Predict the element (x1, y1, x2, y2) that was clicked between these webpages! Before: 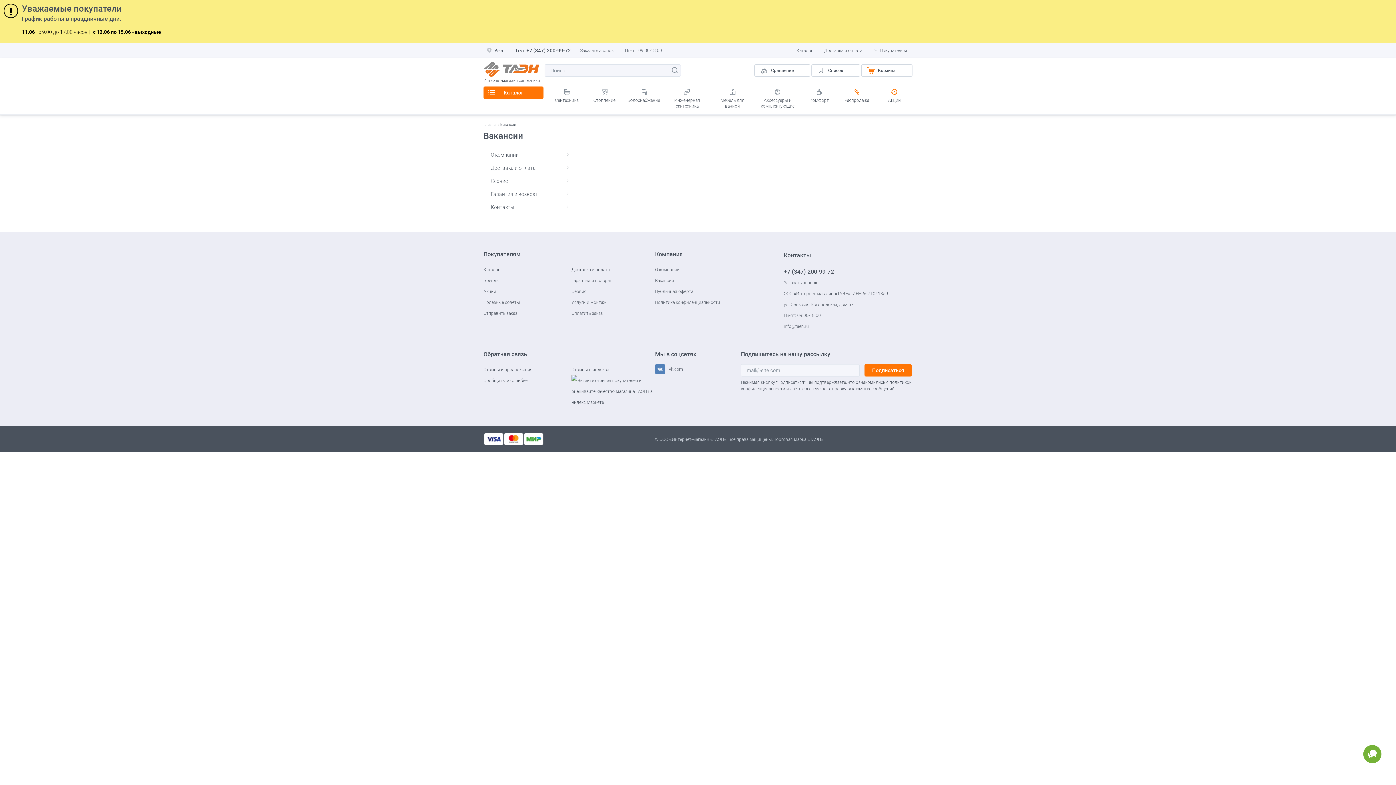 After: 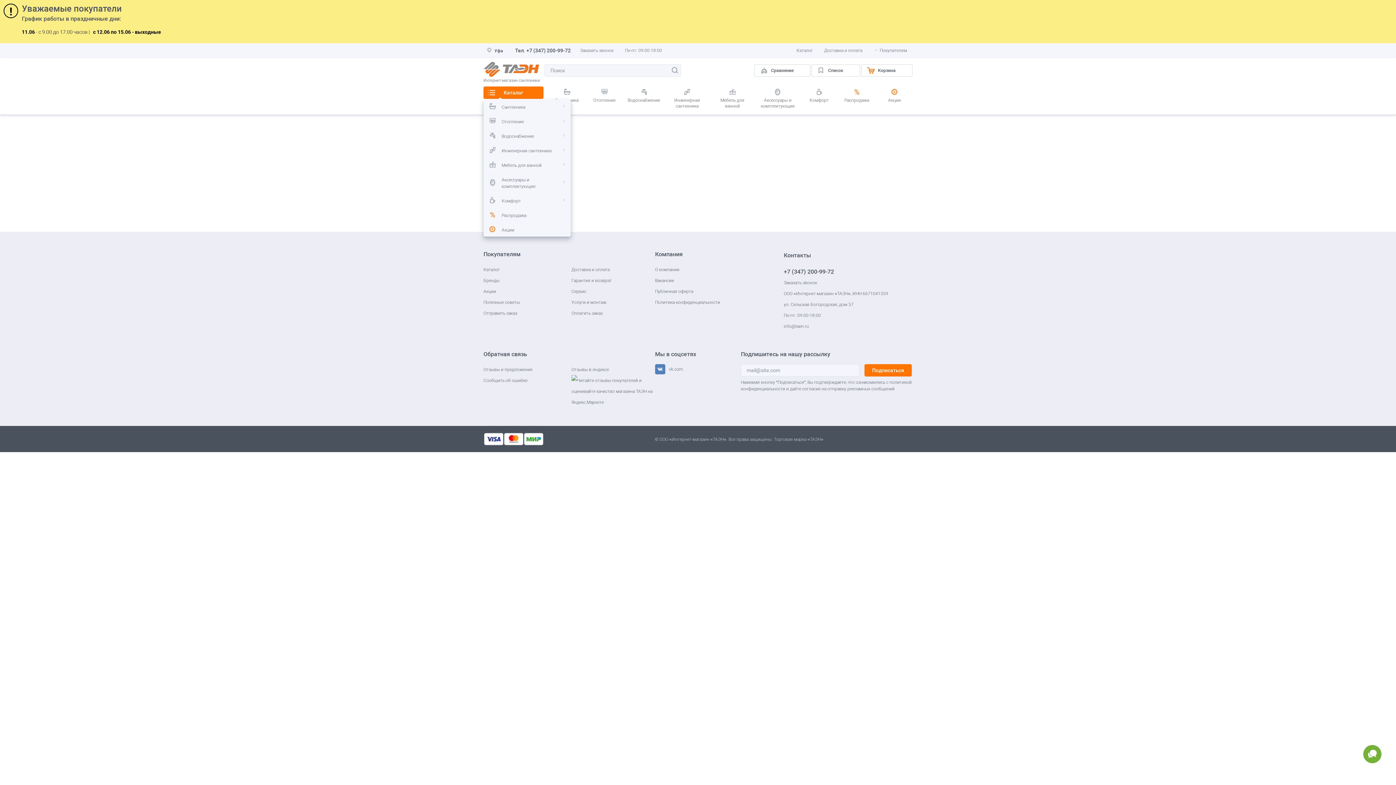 Action: bbox: (483, 86, 543, 98) label: Каталог